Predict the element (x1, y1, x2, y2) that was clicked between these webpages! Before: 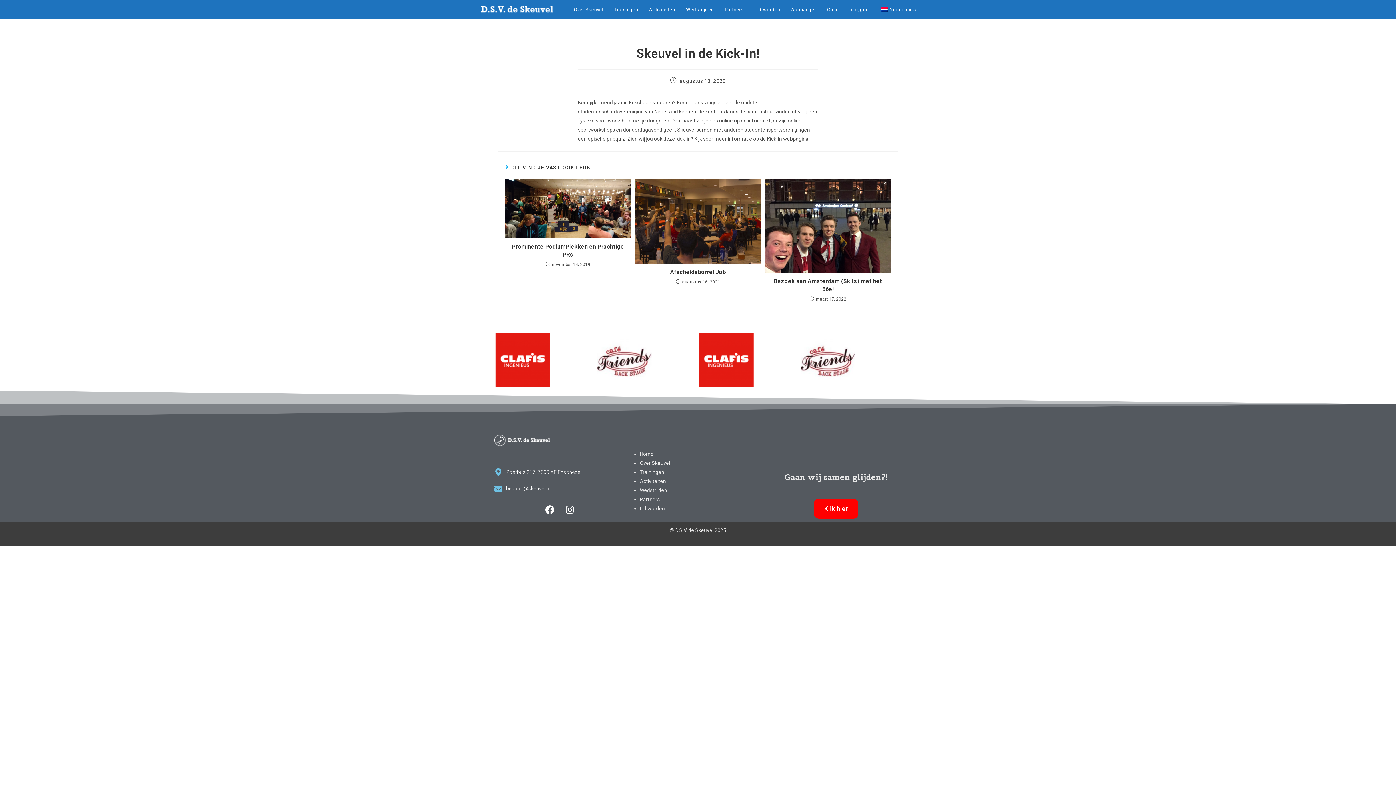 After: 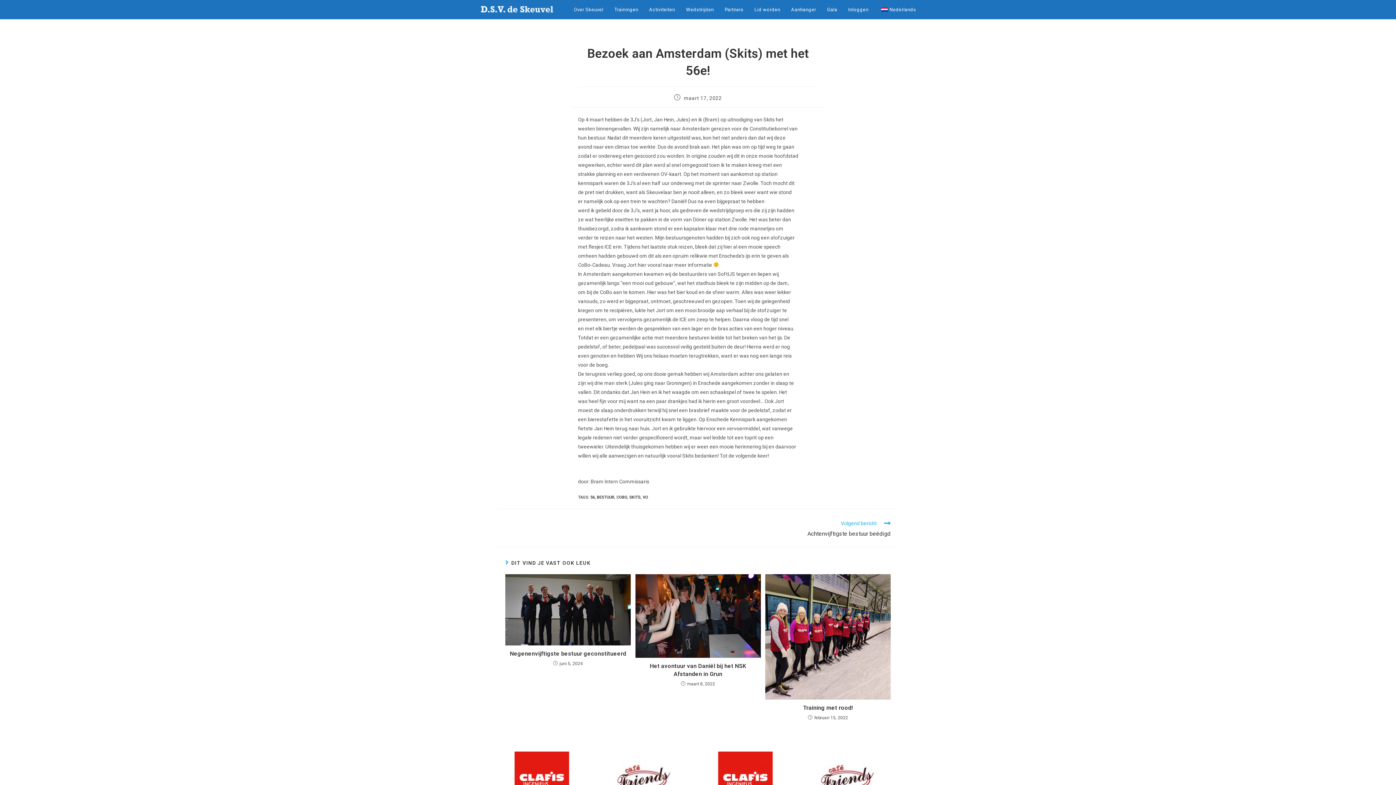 Action: bbox: (769, 277, 886, 293) label: Bezoek aan Amsterdam (Skits) met het 56e!